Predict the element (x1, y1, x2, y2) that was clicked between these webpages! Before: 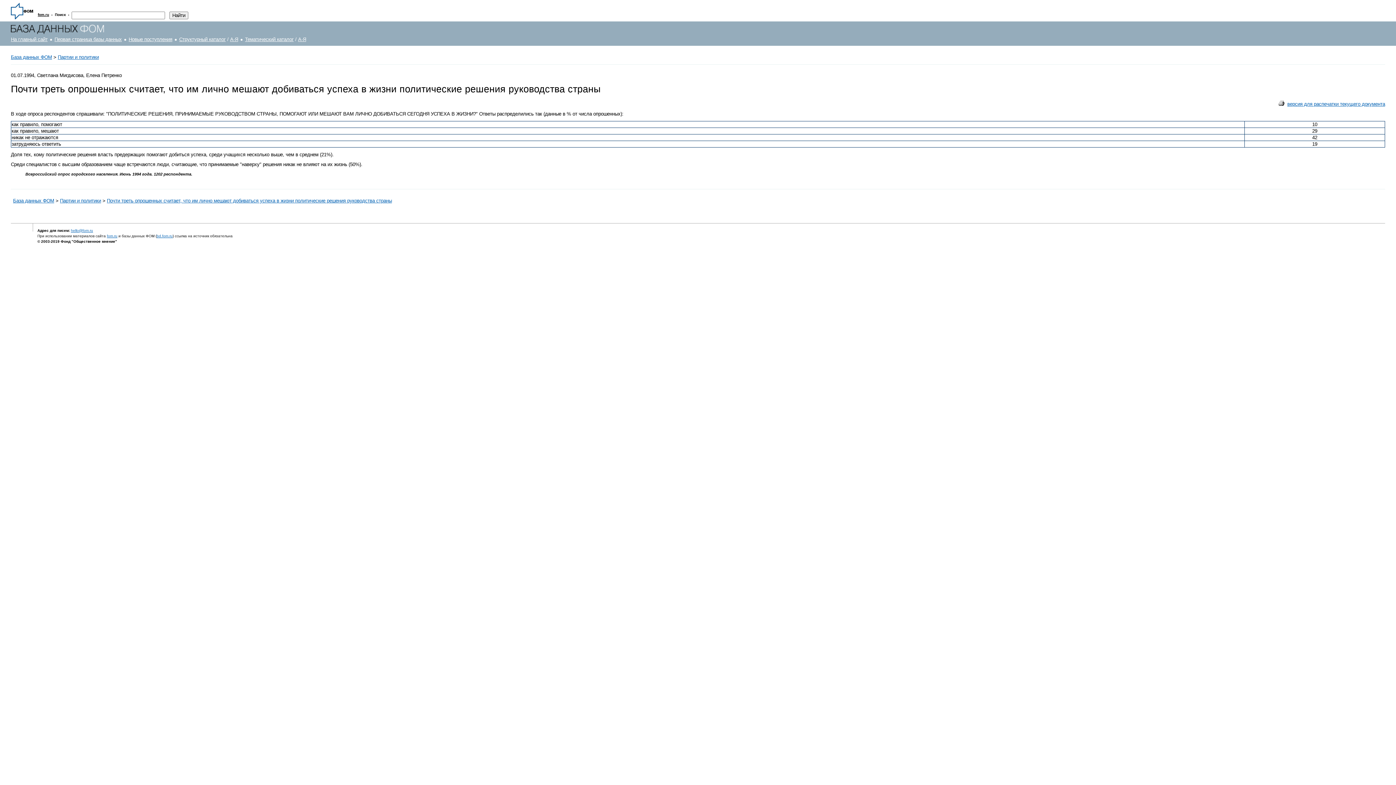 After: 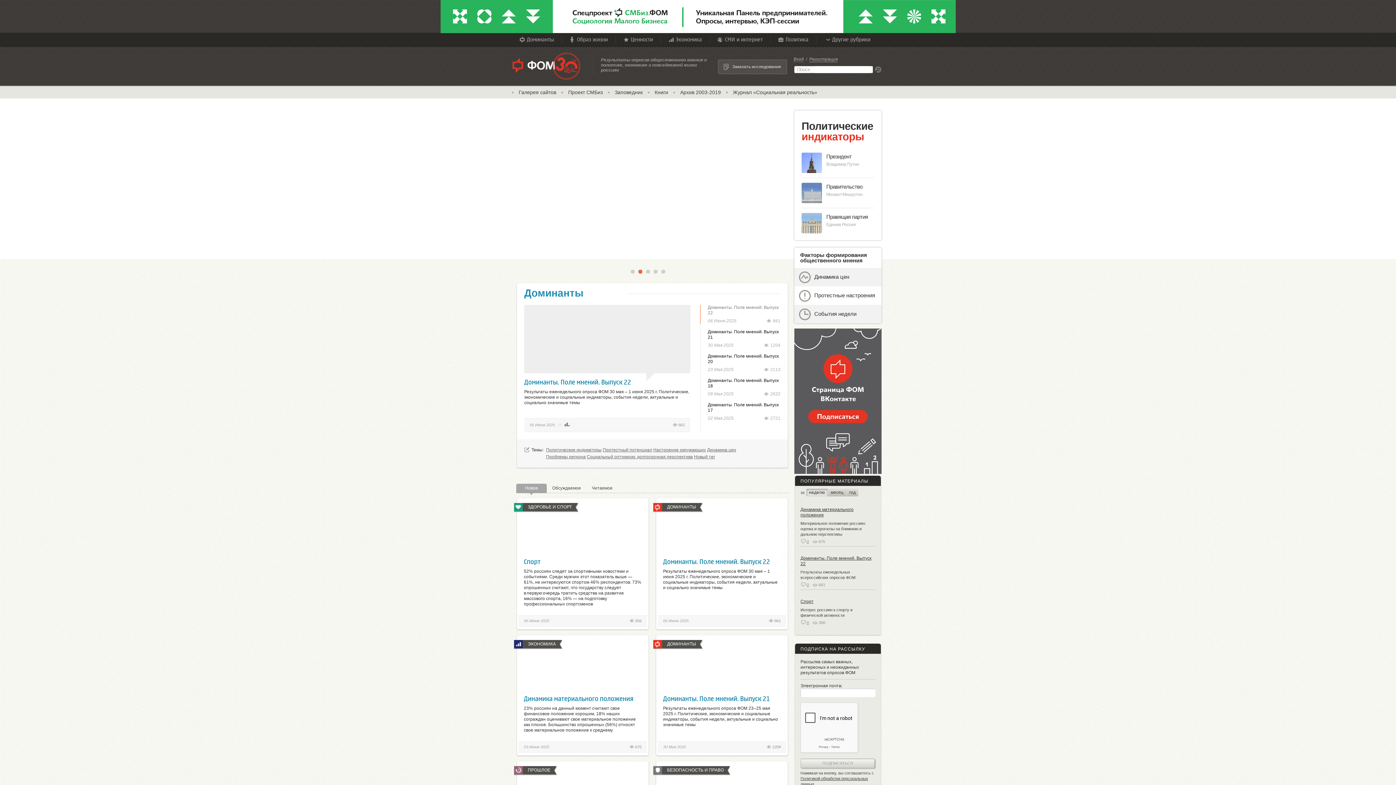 Action: bbox: (37, 12, 49, 16) label: fom.ru